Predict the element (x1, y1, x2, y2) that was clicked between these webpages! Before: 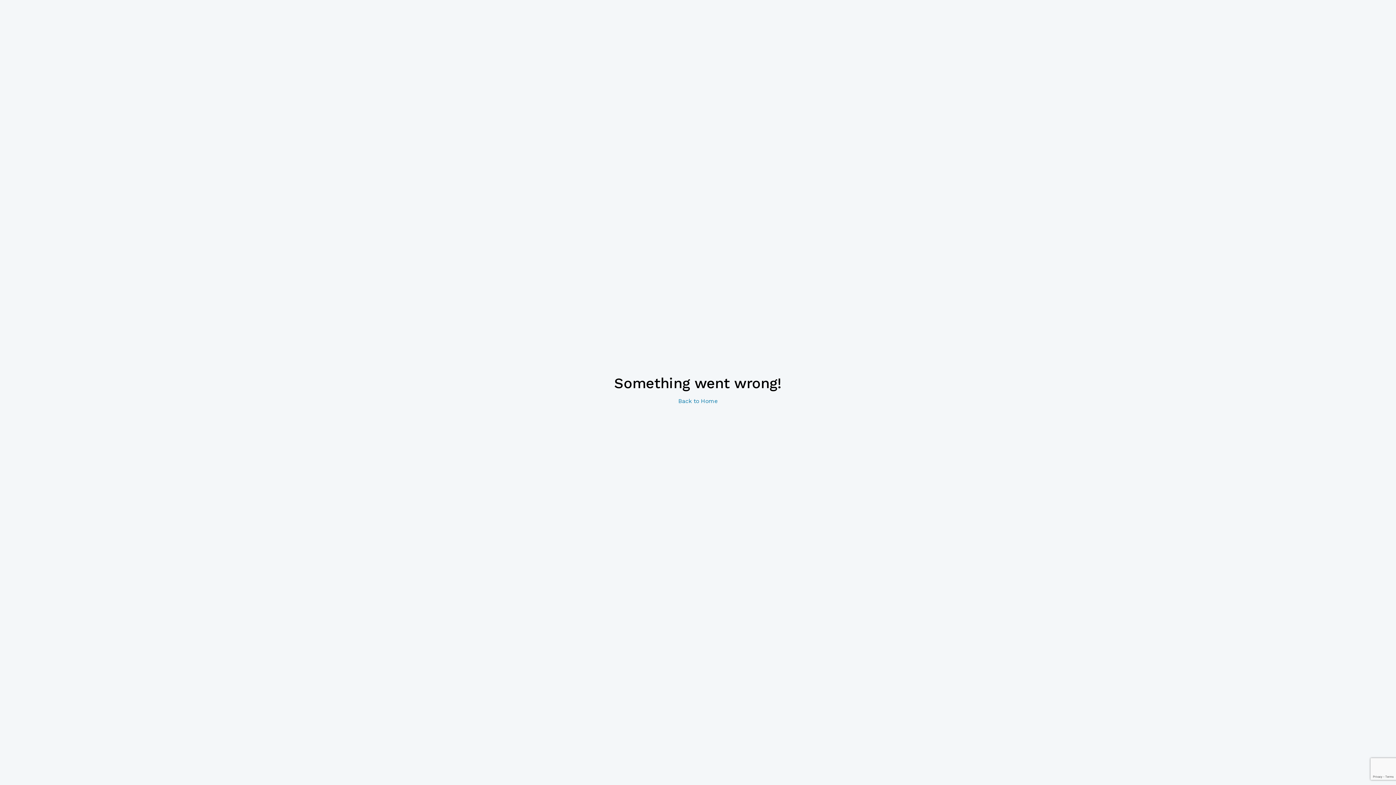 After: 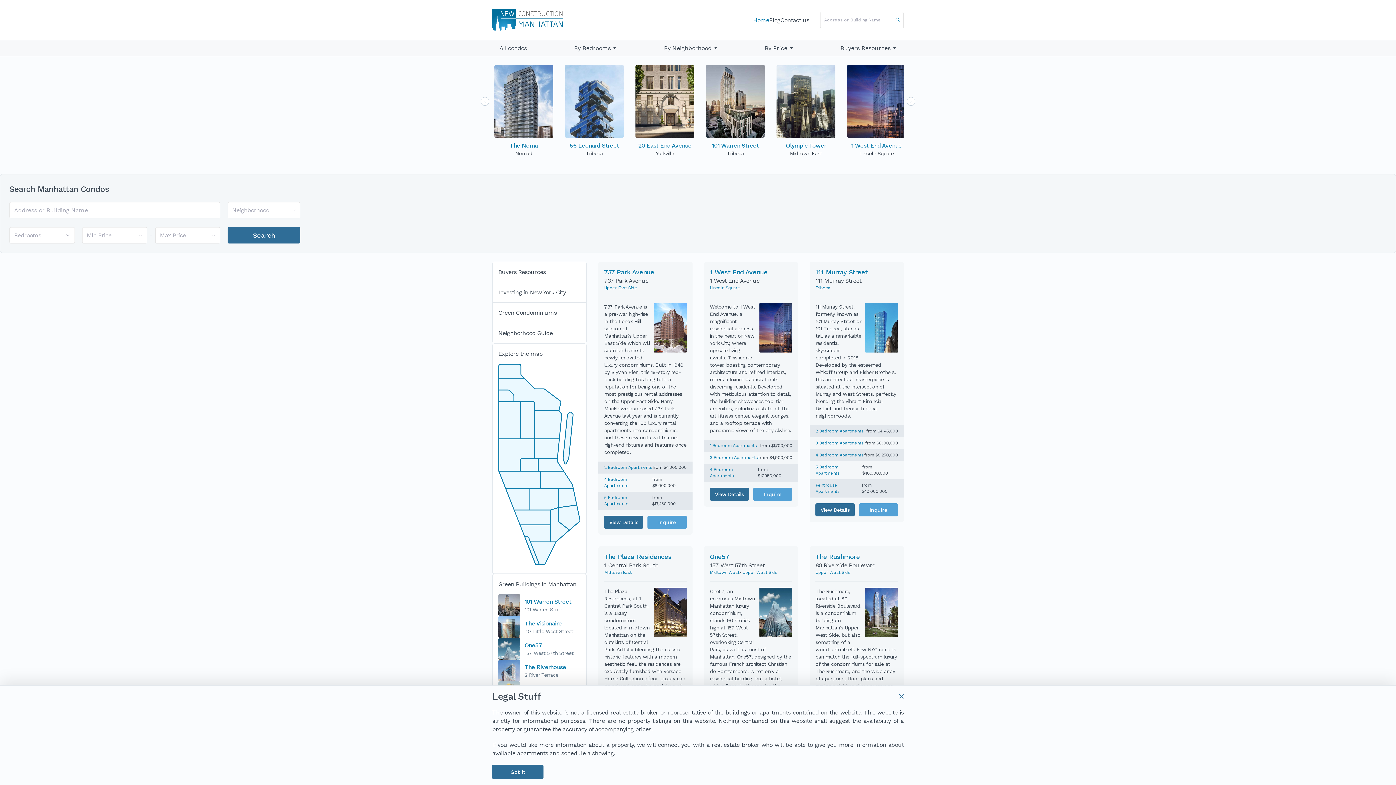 Action: label: Back to Home bbox: (678, 397, 717, 404)